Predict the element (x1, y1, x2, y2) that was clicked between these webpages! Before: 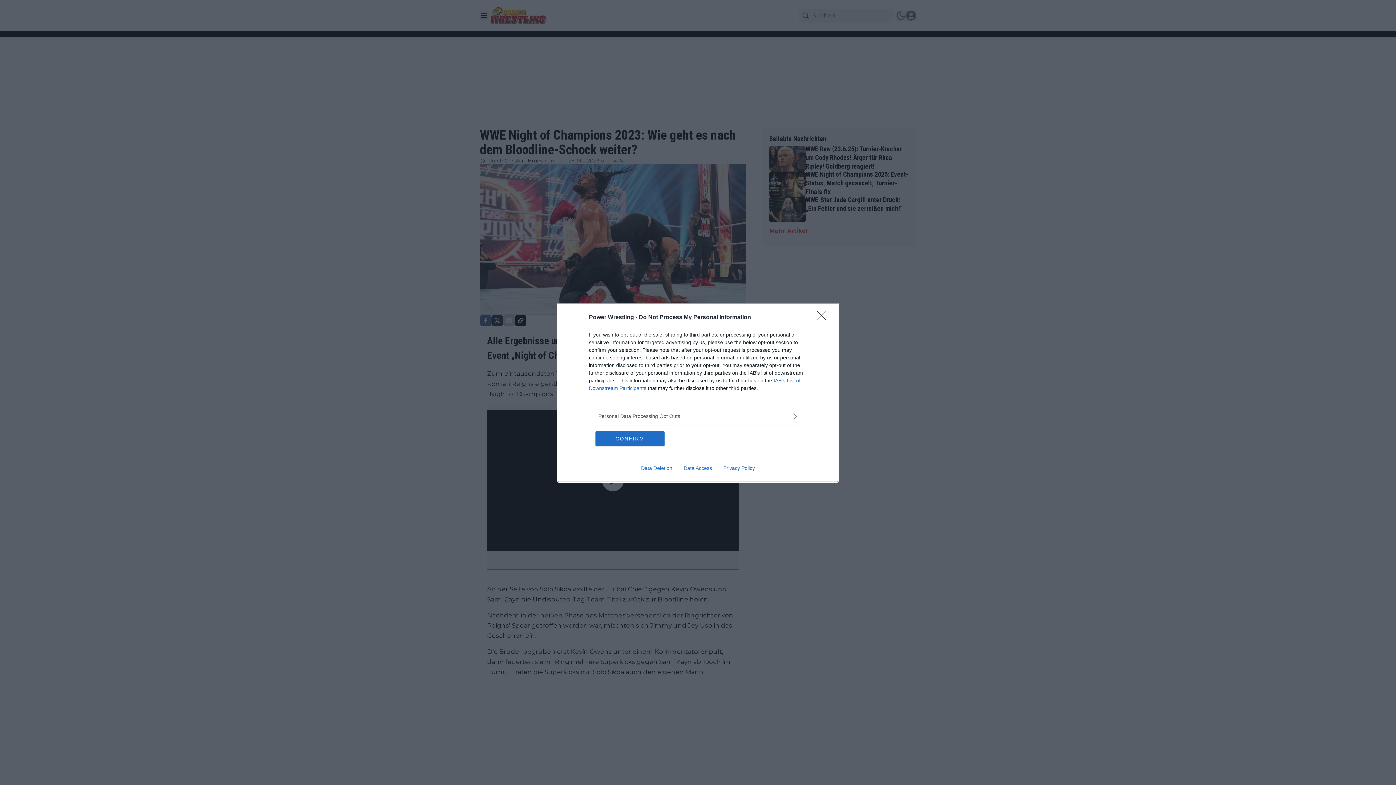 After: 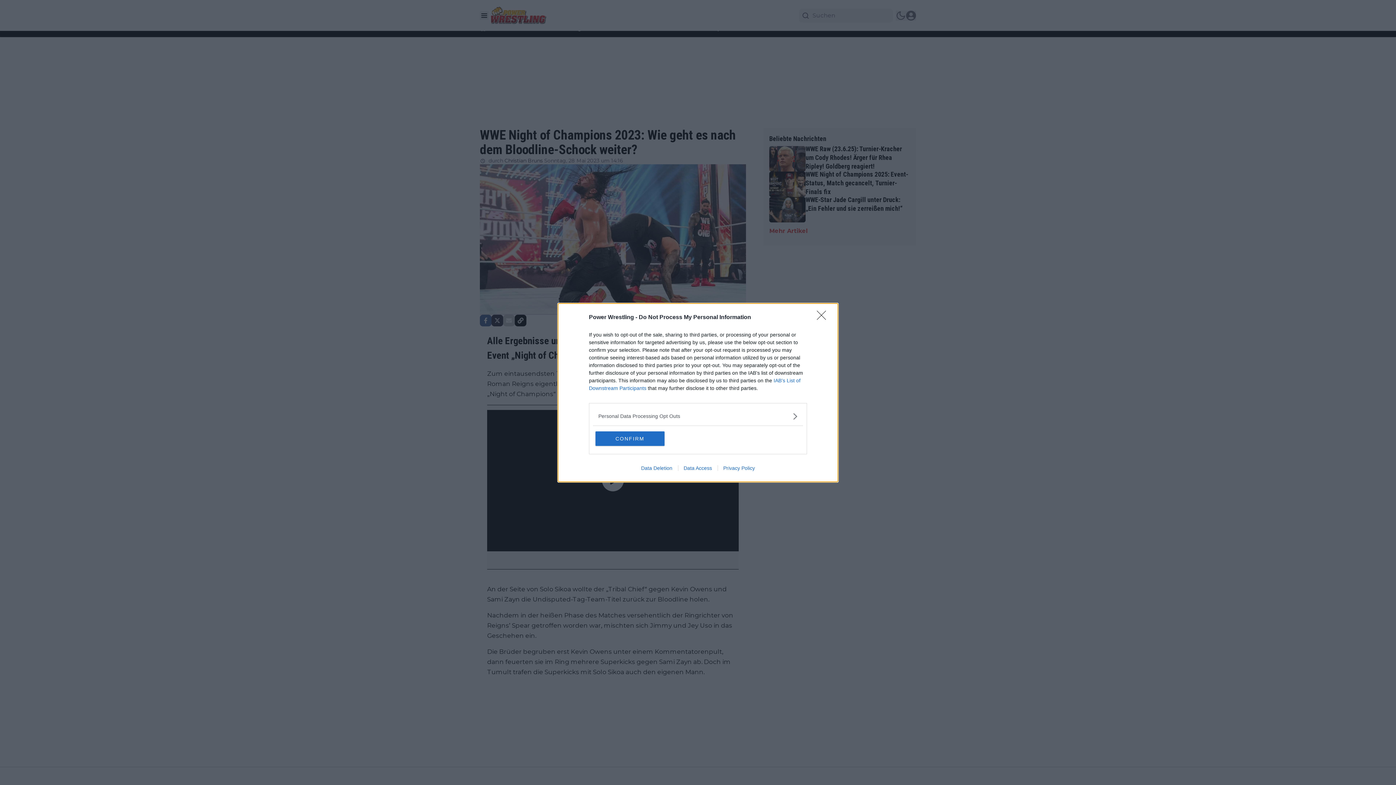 Action: label: Privacy Policy bbox: (717, 465, 760, 471)